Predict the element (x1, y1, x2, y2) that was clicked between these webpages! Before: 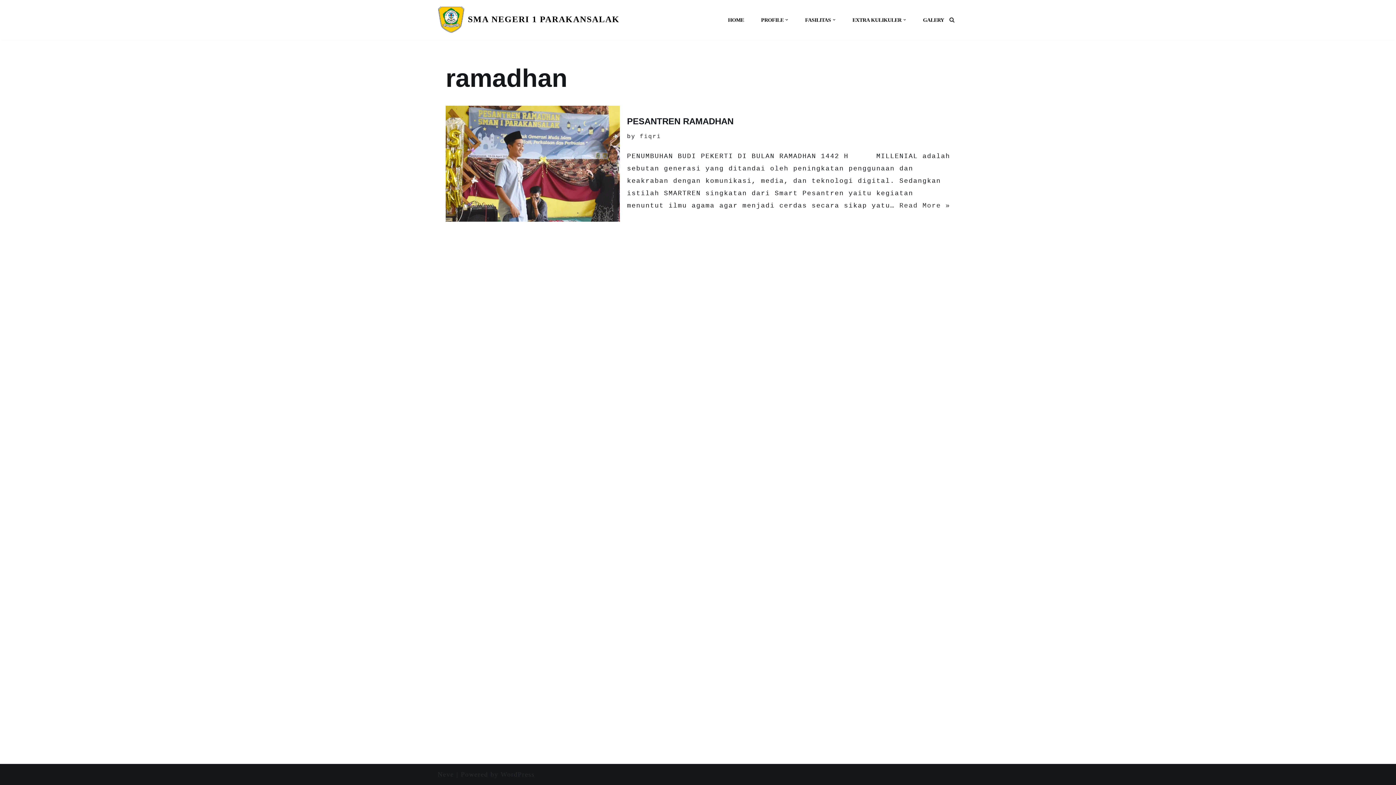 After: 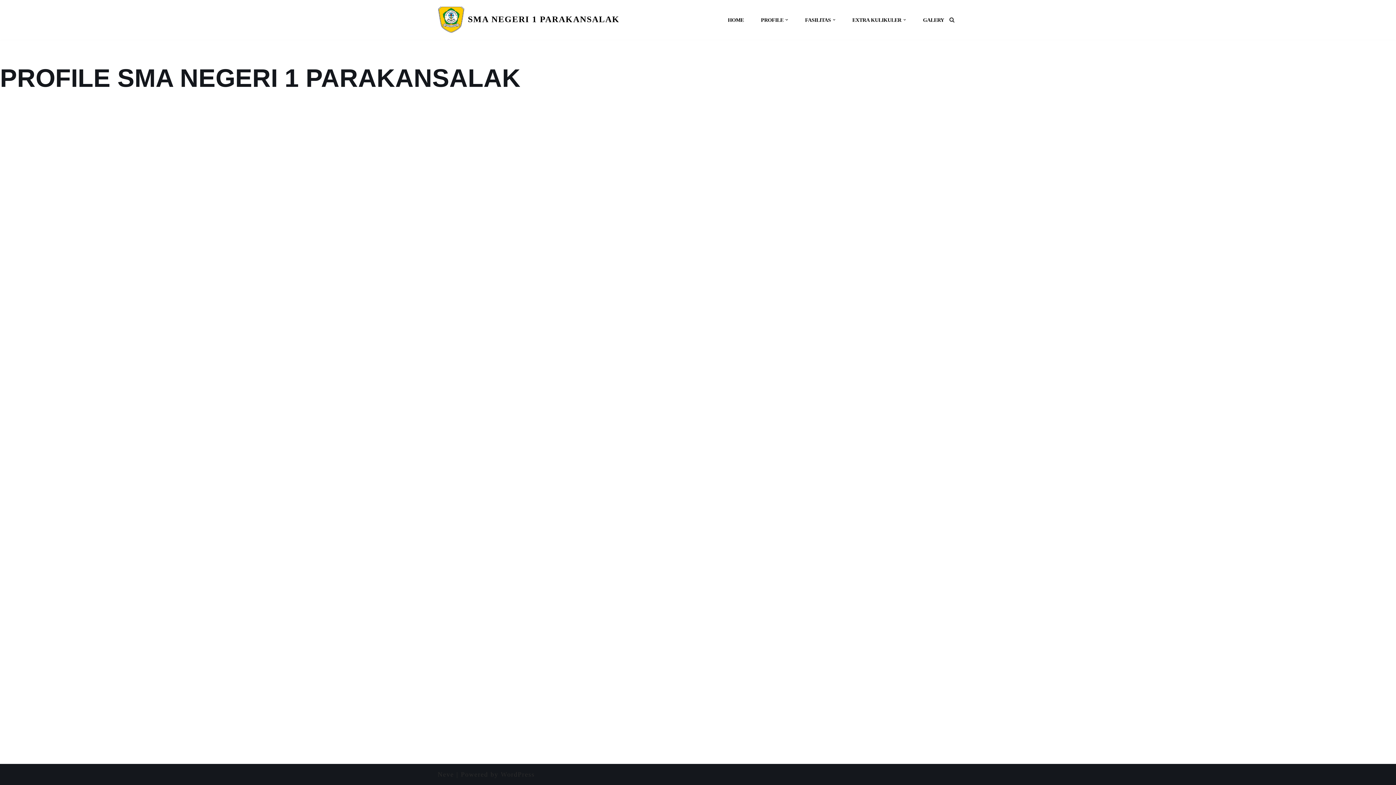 Action: label: PROFILE bbox: (761, 15, 783, 24)